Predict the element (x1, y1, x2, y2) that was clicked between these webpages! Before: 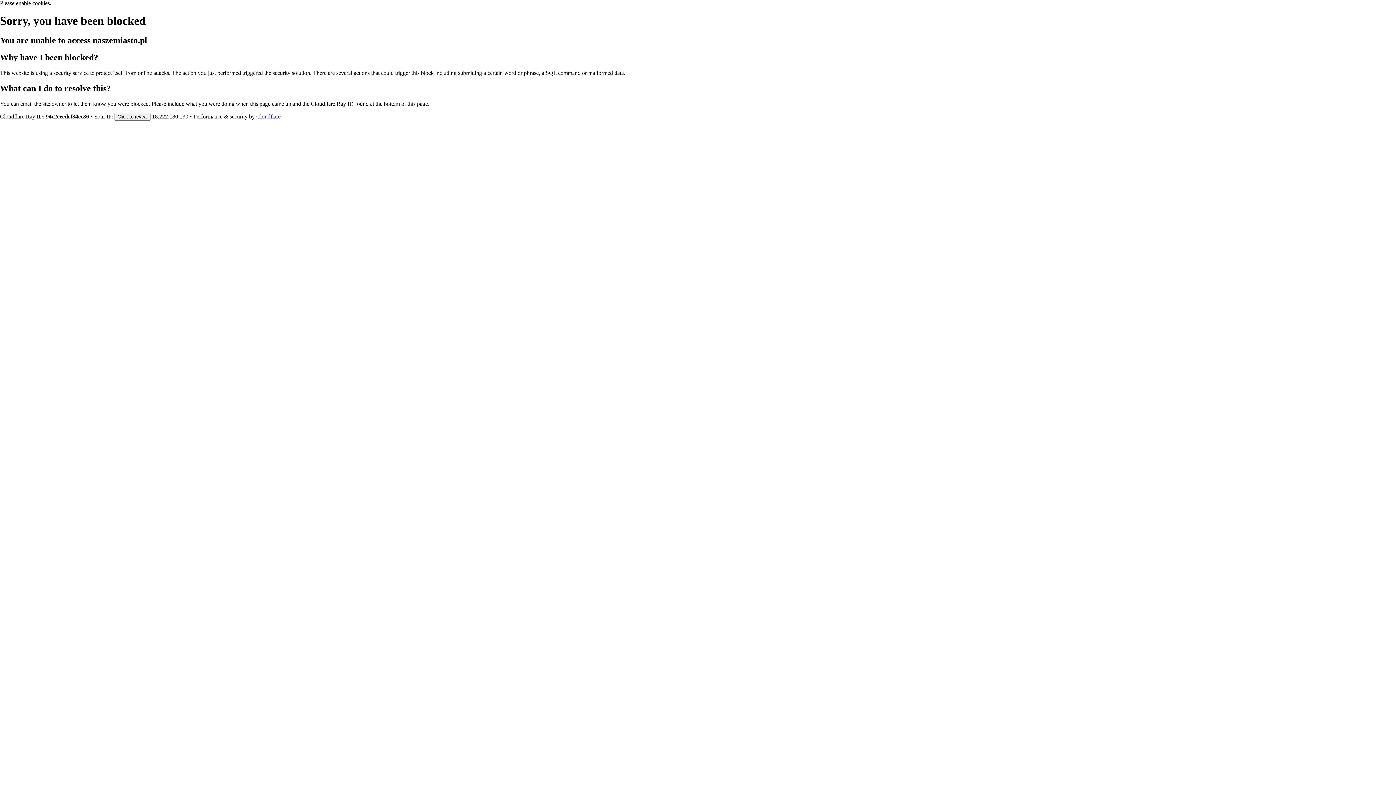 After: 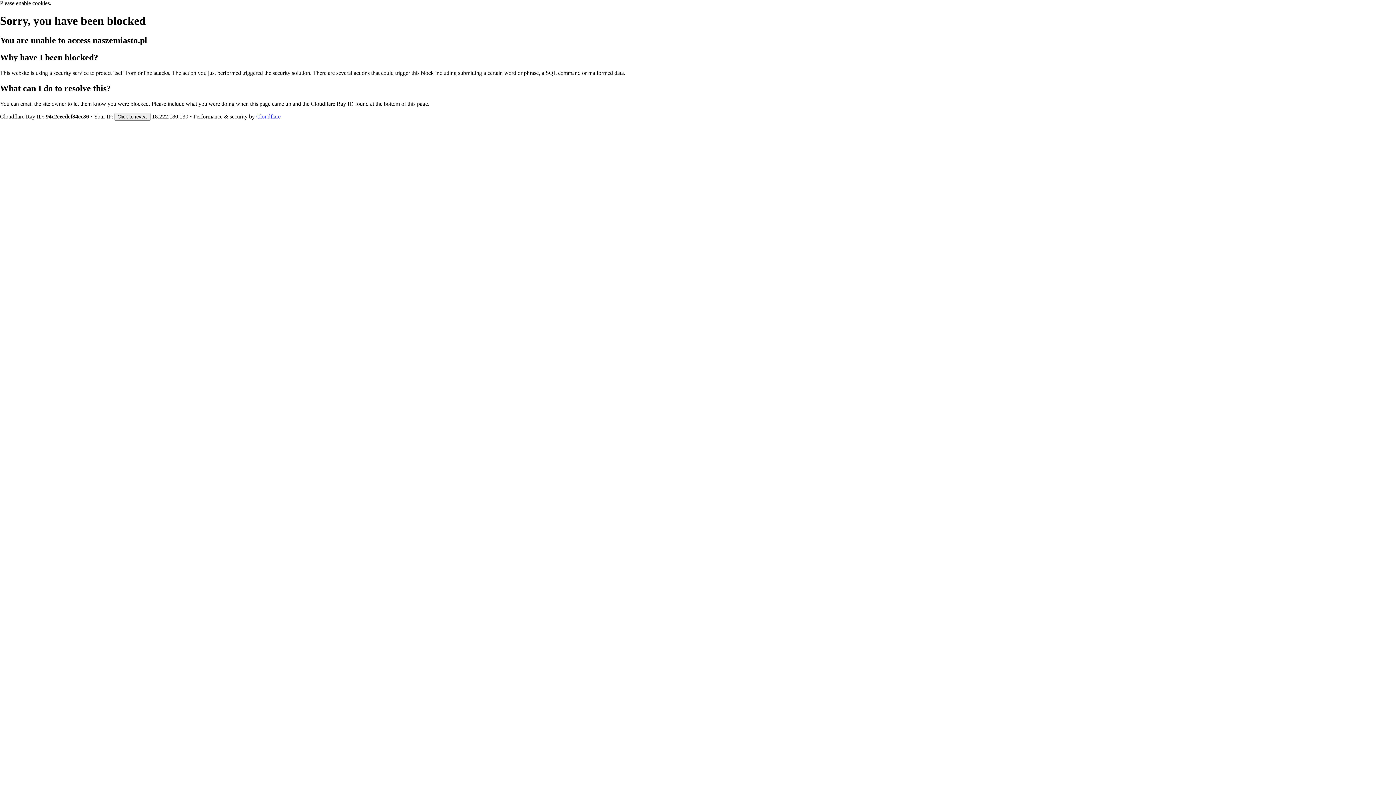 Action: bbox: (256, 113, 280, 119) label: Cloudflare